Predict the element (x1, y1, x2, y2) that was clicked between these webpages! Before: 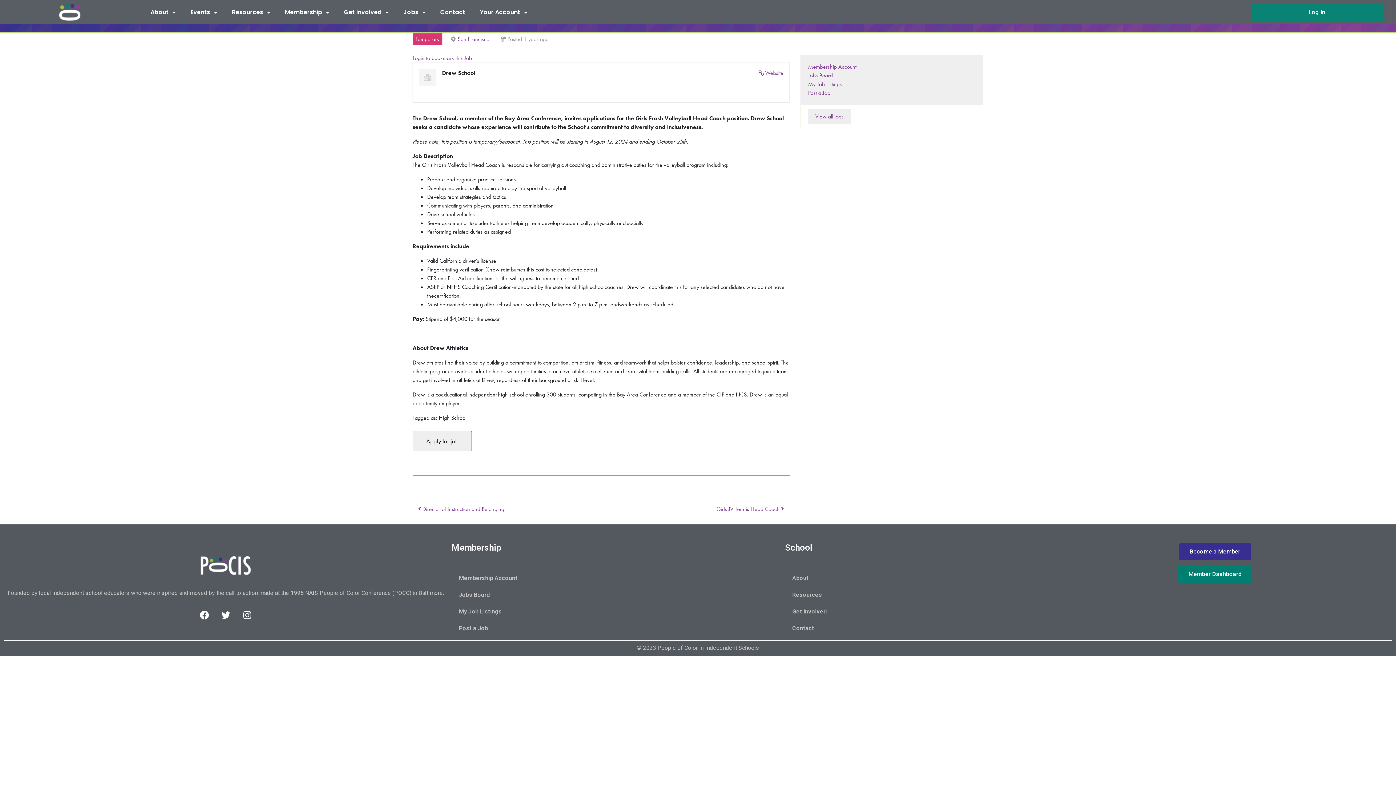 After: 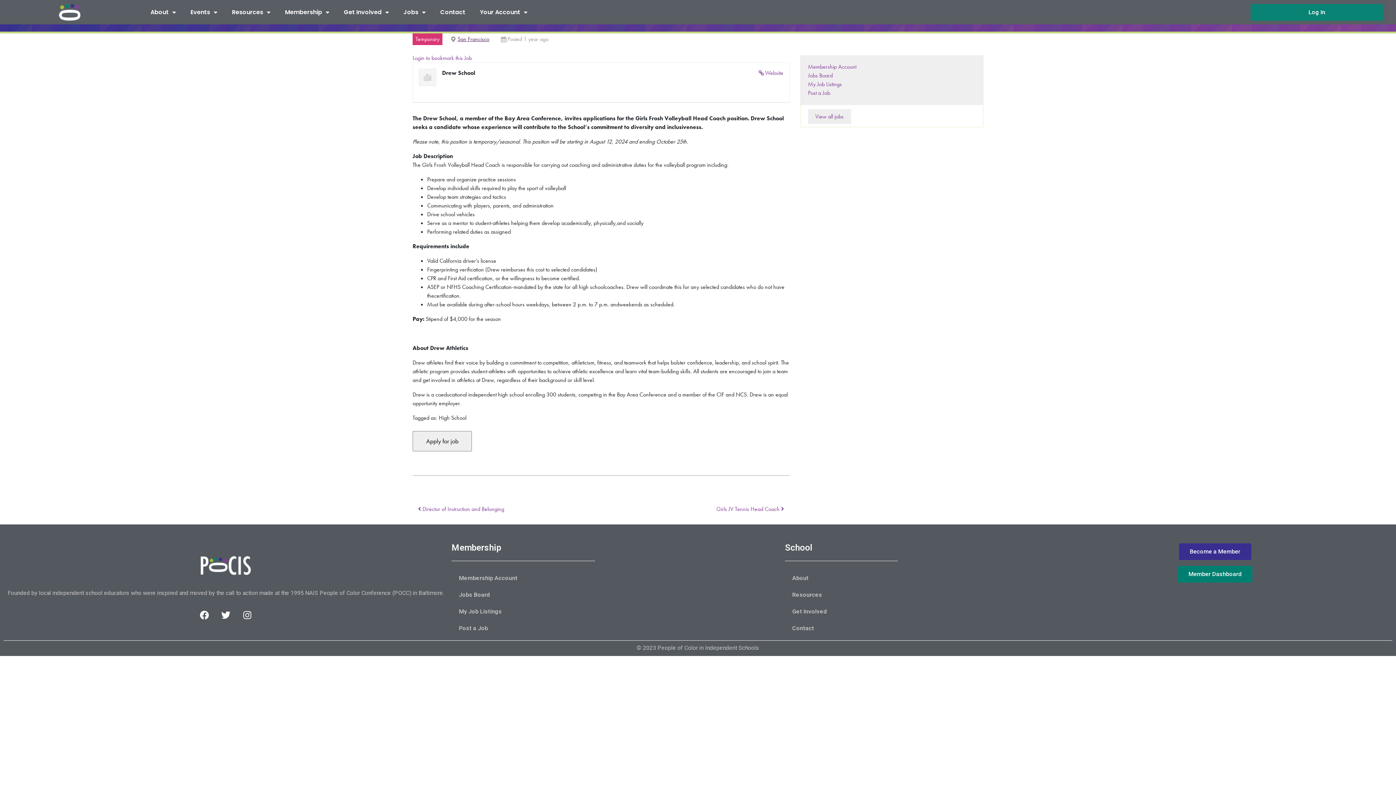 Action: bbox: (457, 35, 489, 42) label: San Francisco